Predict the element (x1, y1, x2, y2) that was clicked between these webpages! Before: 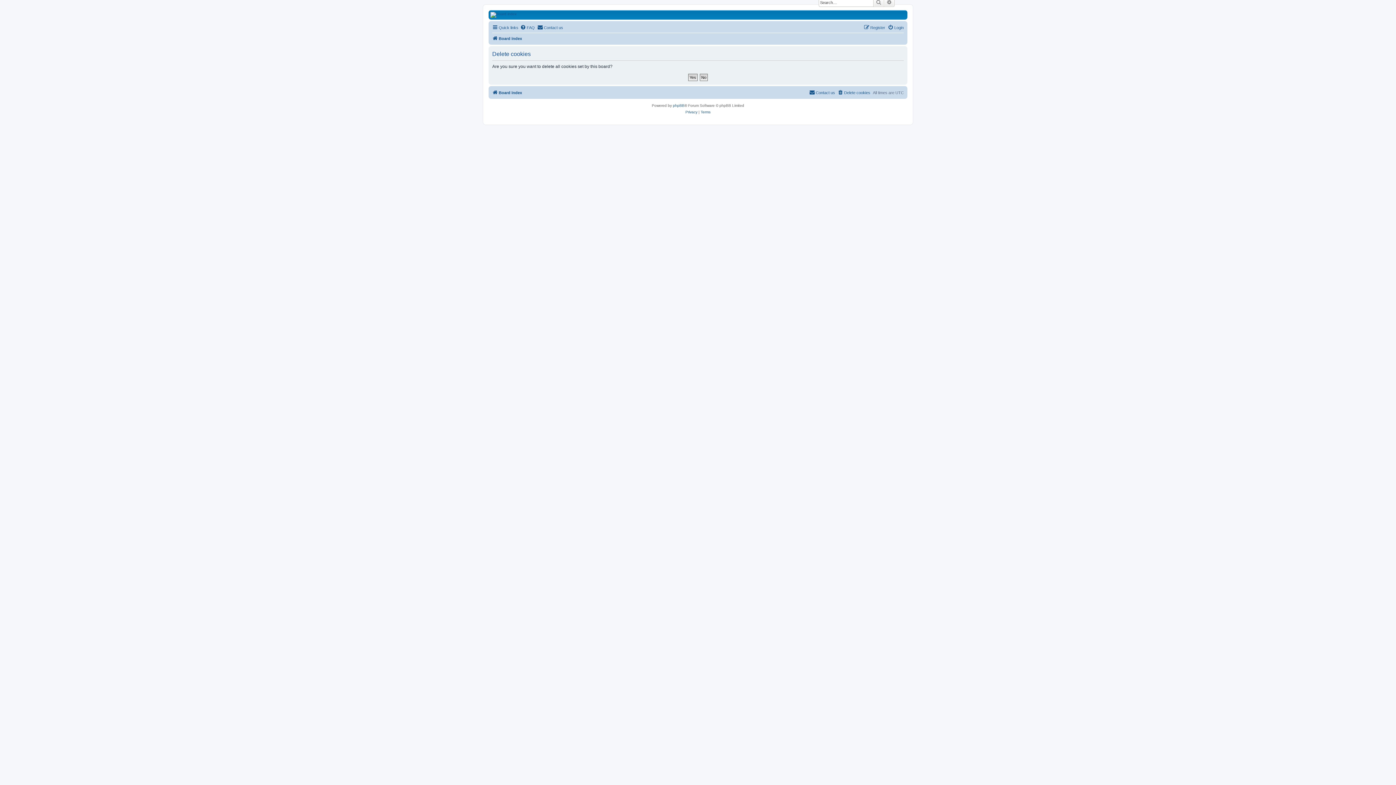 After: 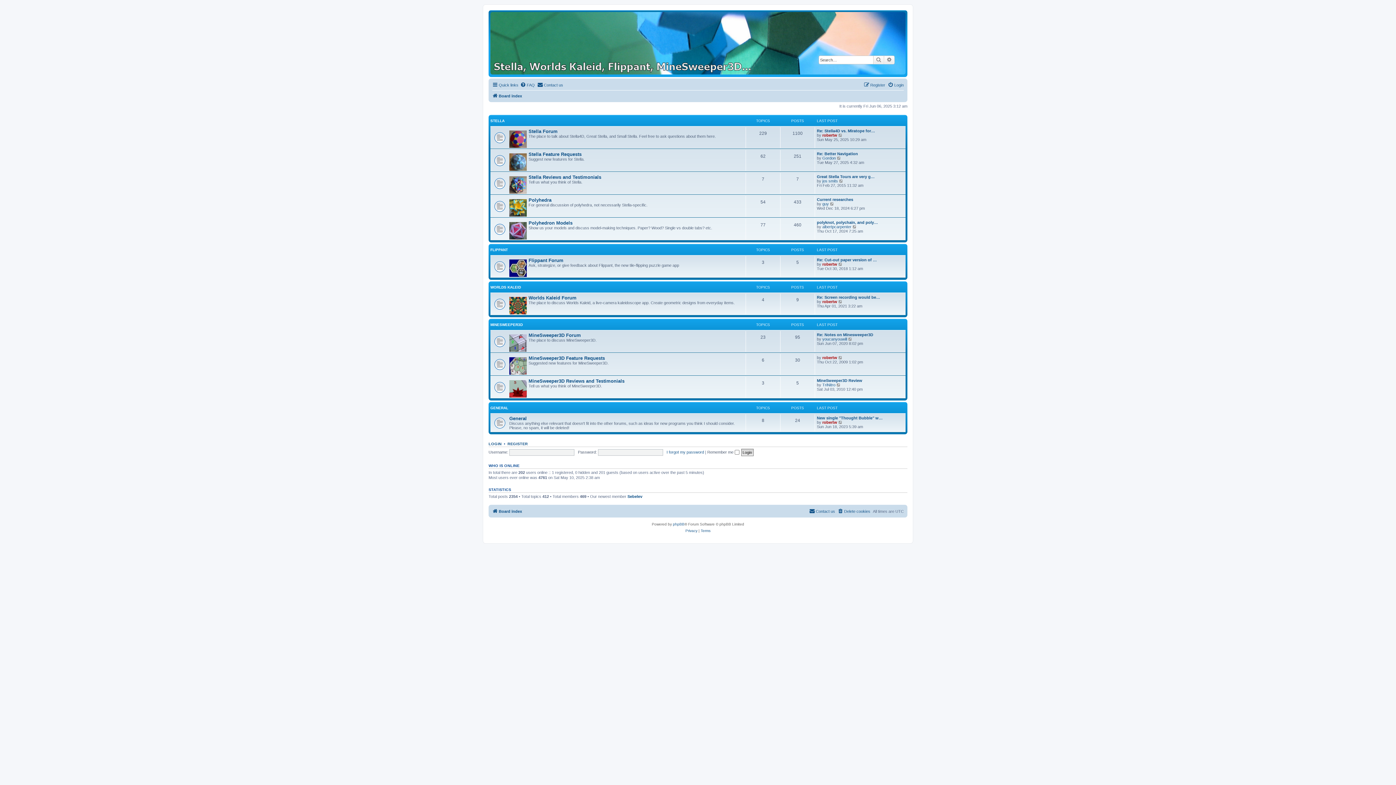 Action: label: Board index bbox: (492, 34, 522, 42)